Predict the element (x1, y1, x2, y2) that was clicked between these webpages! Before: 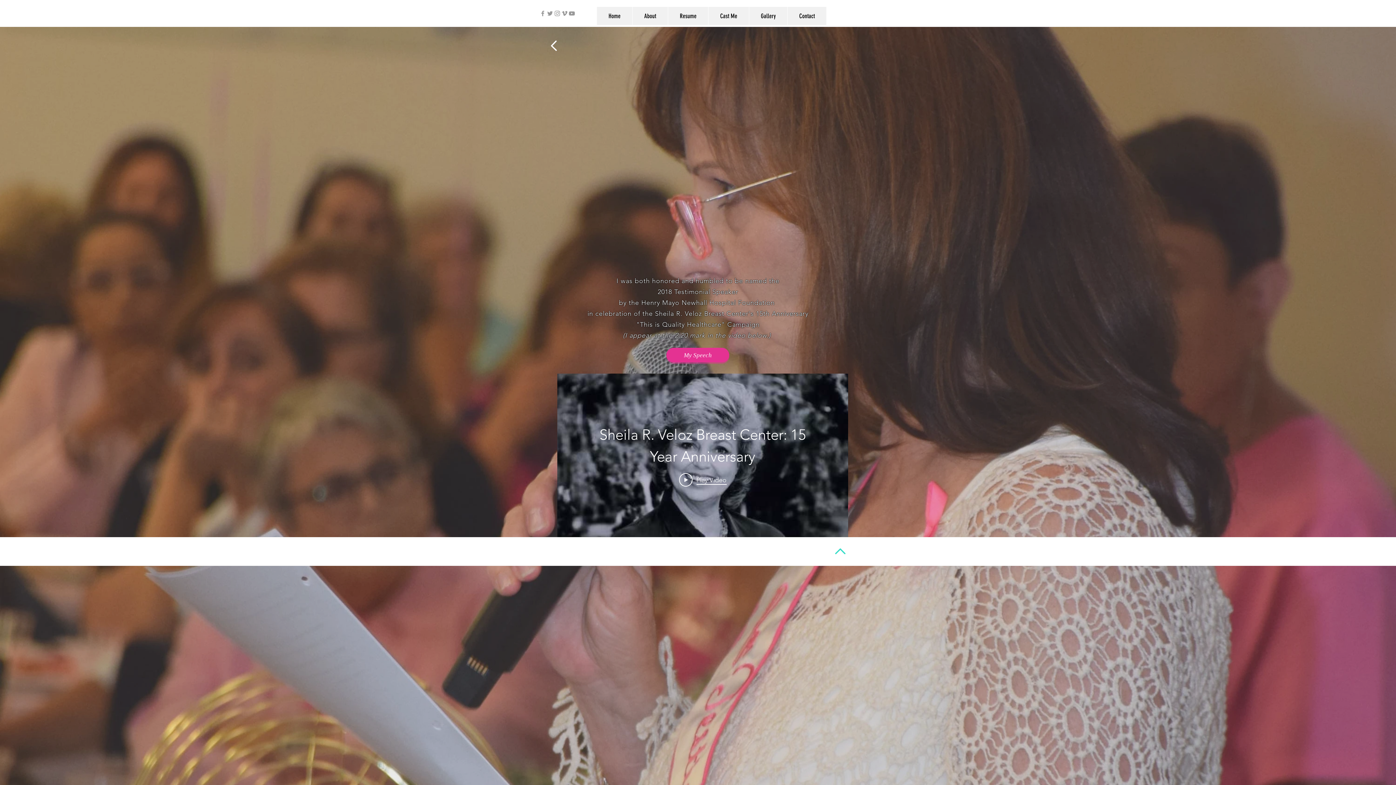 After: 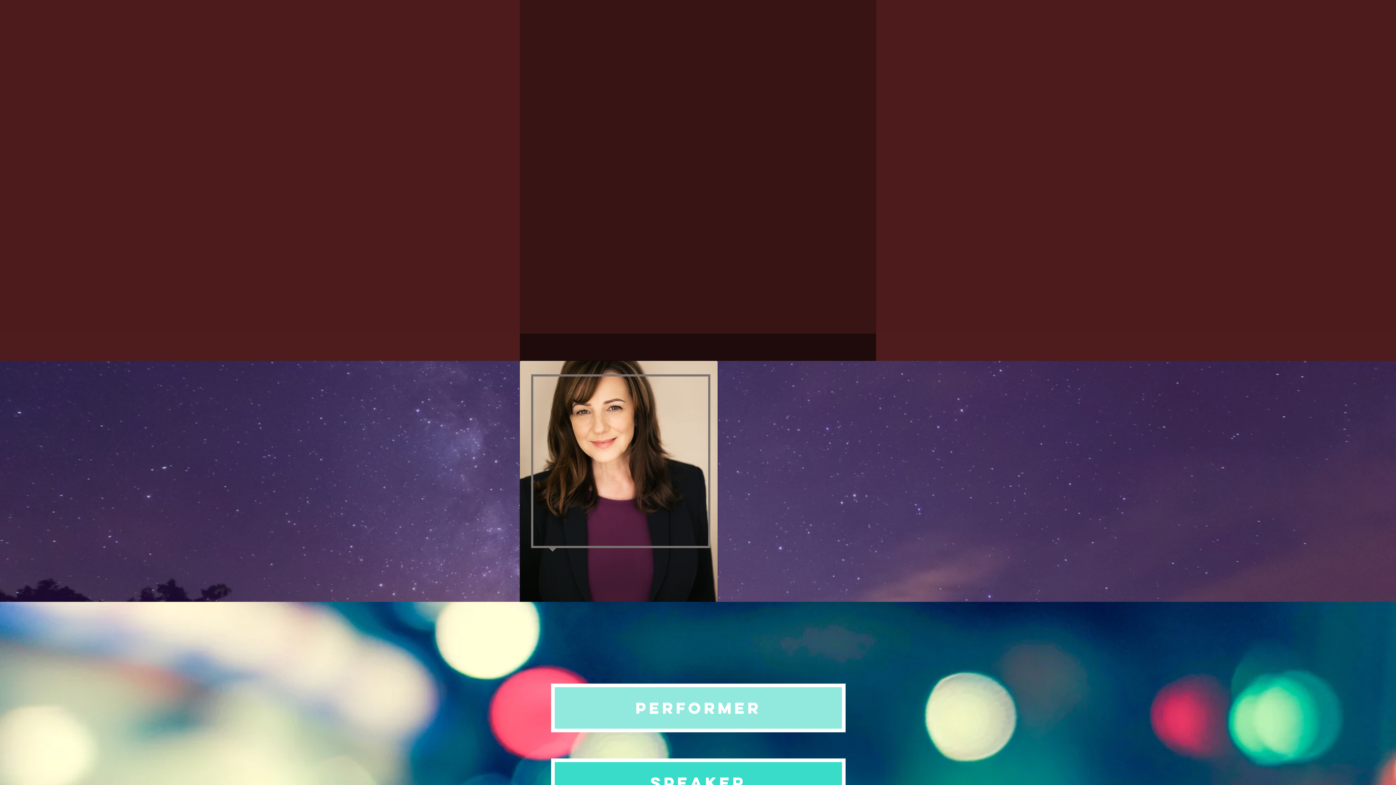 Action: bbox: (787, 6, 826, 25) label: Contact